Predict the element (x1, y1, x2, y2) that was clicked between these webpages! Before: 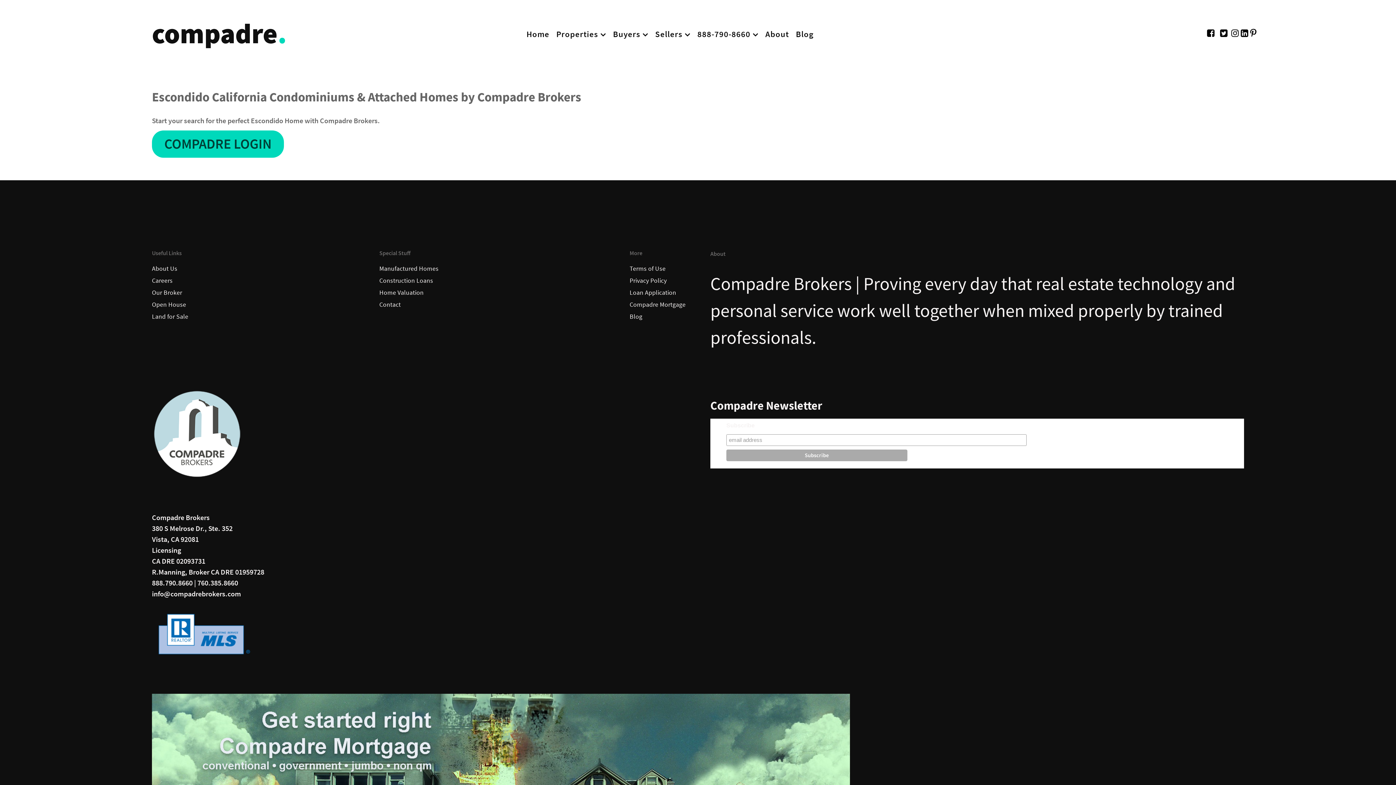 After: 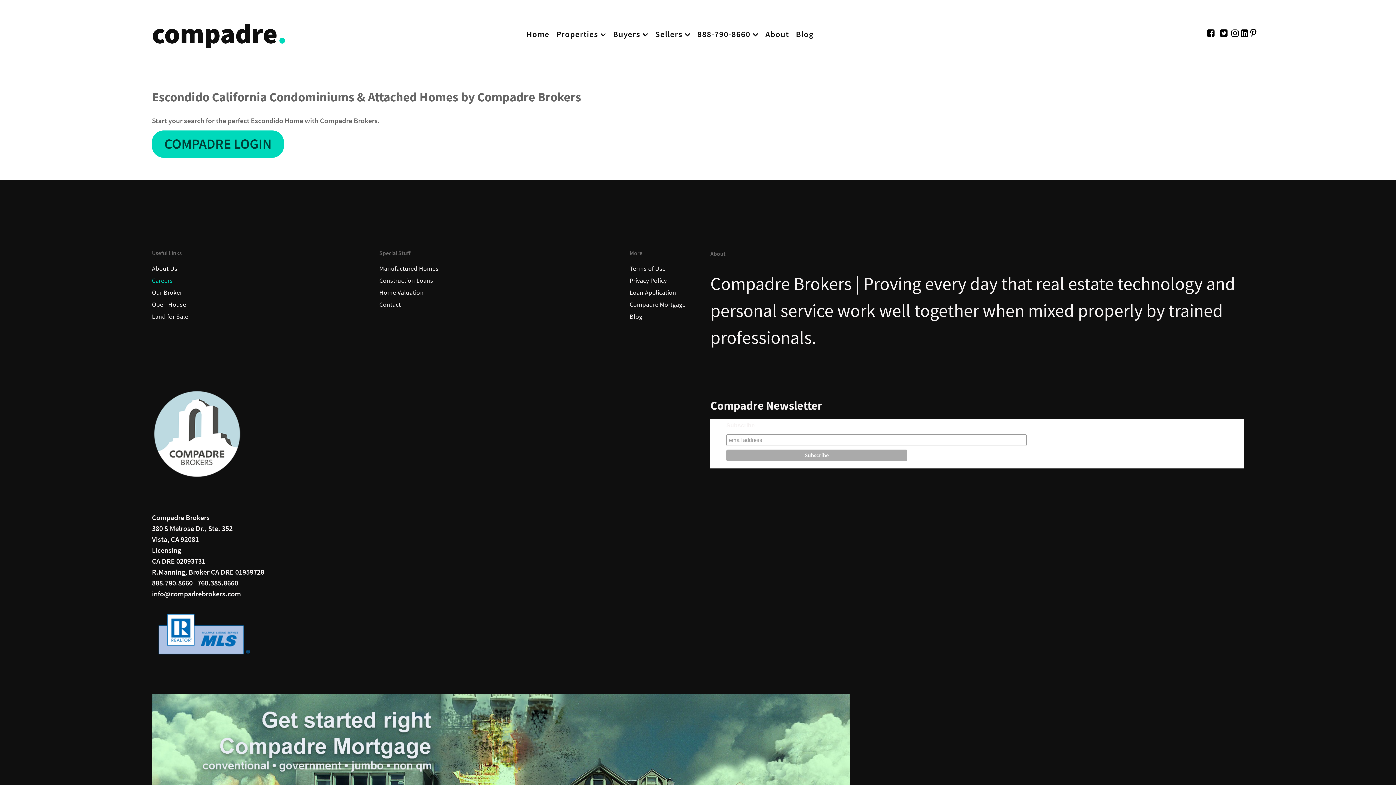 Action: label: Careers bbox: (152, 276, 172, 284)